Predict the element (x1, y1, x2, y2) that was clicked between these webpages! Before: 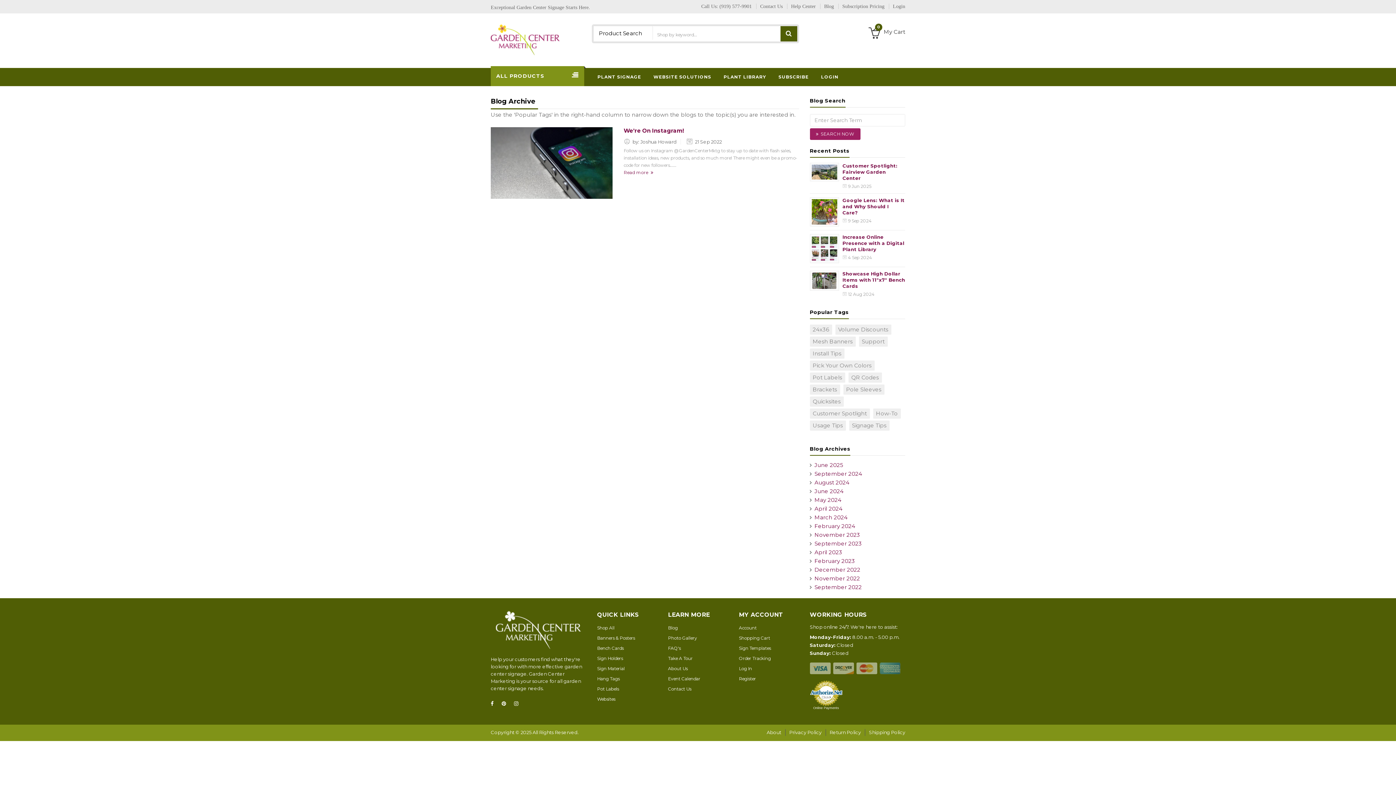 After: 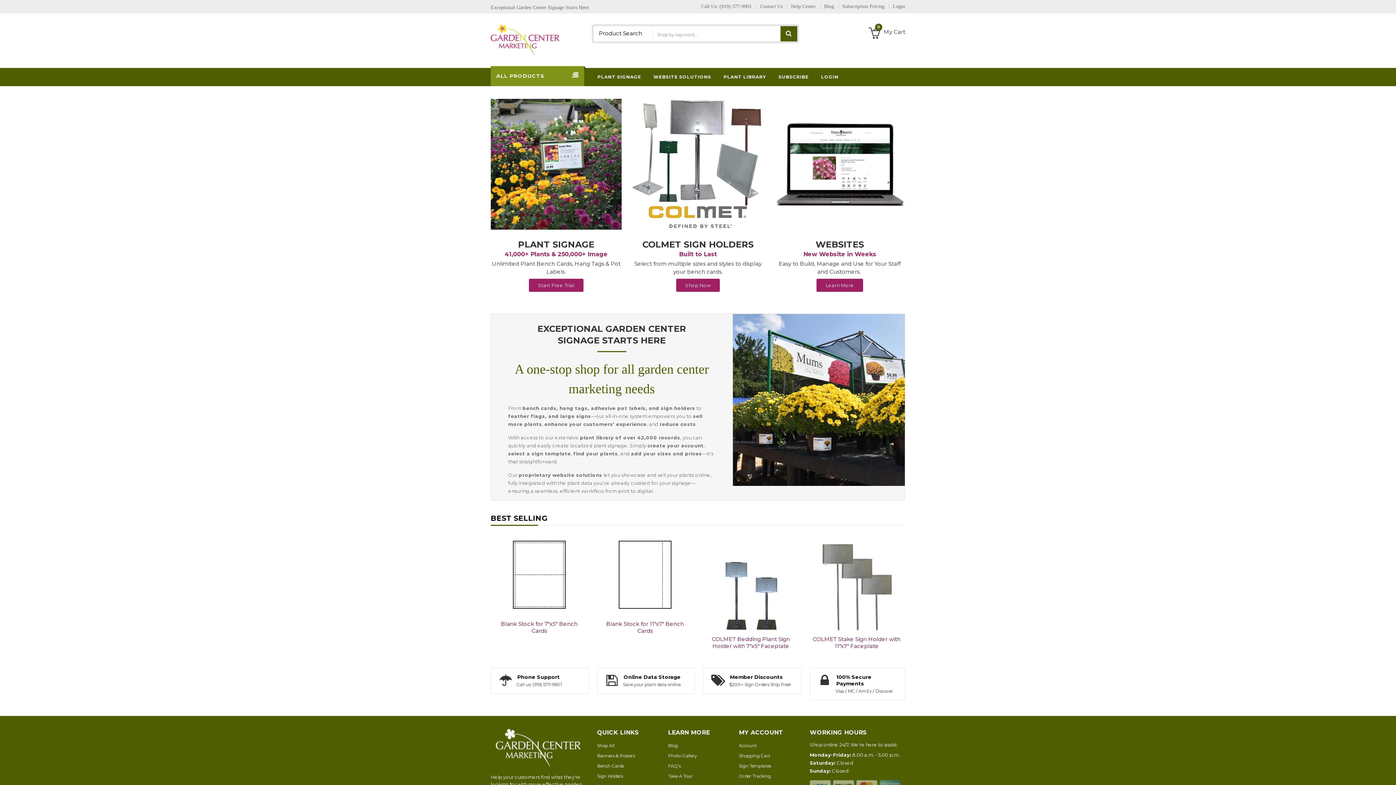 Action: bbox: (495, 626, 581, 632)